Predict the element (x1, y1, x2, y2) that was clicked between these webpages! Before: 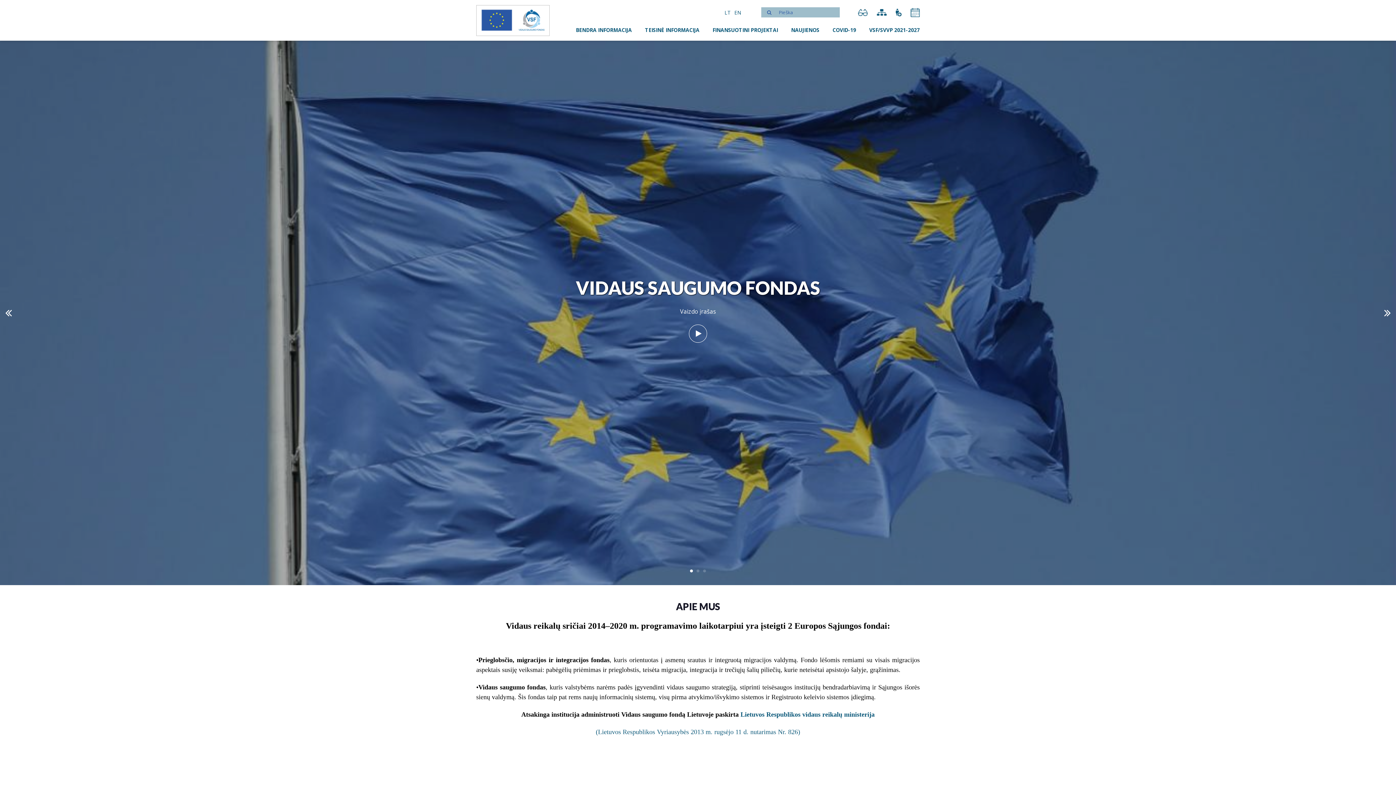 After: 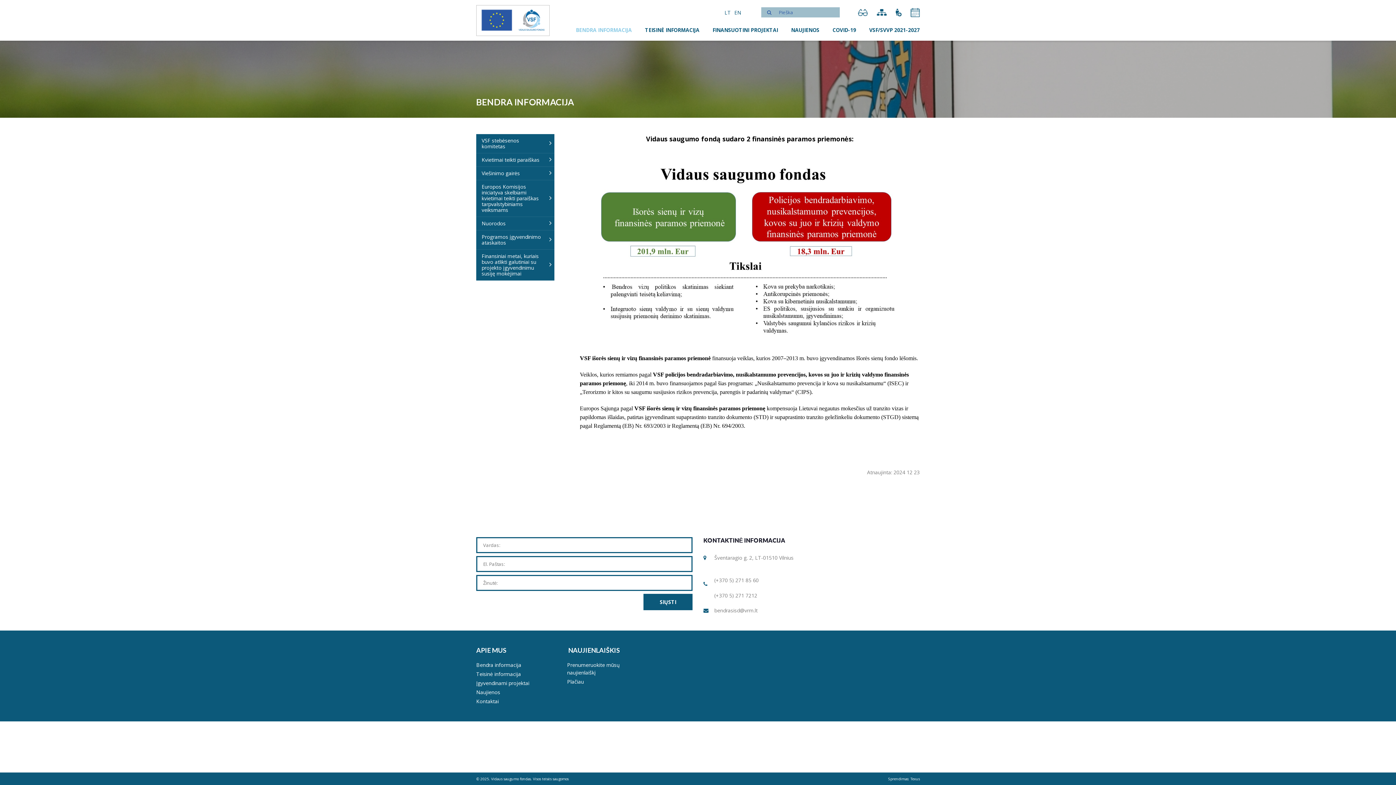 Action: bbox: (576, 18, 638, 40) label: BENDRA INFORMACIJA